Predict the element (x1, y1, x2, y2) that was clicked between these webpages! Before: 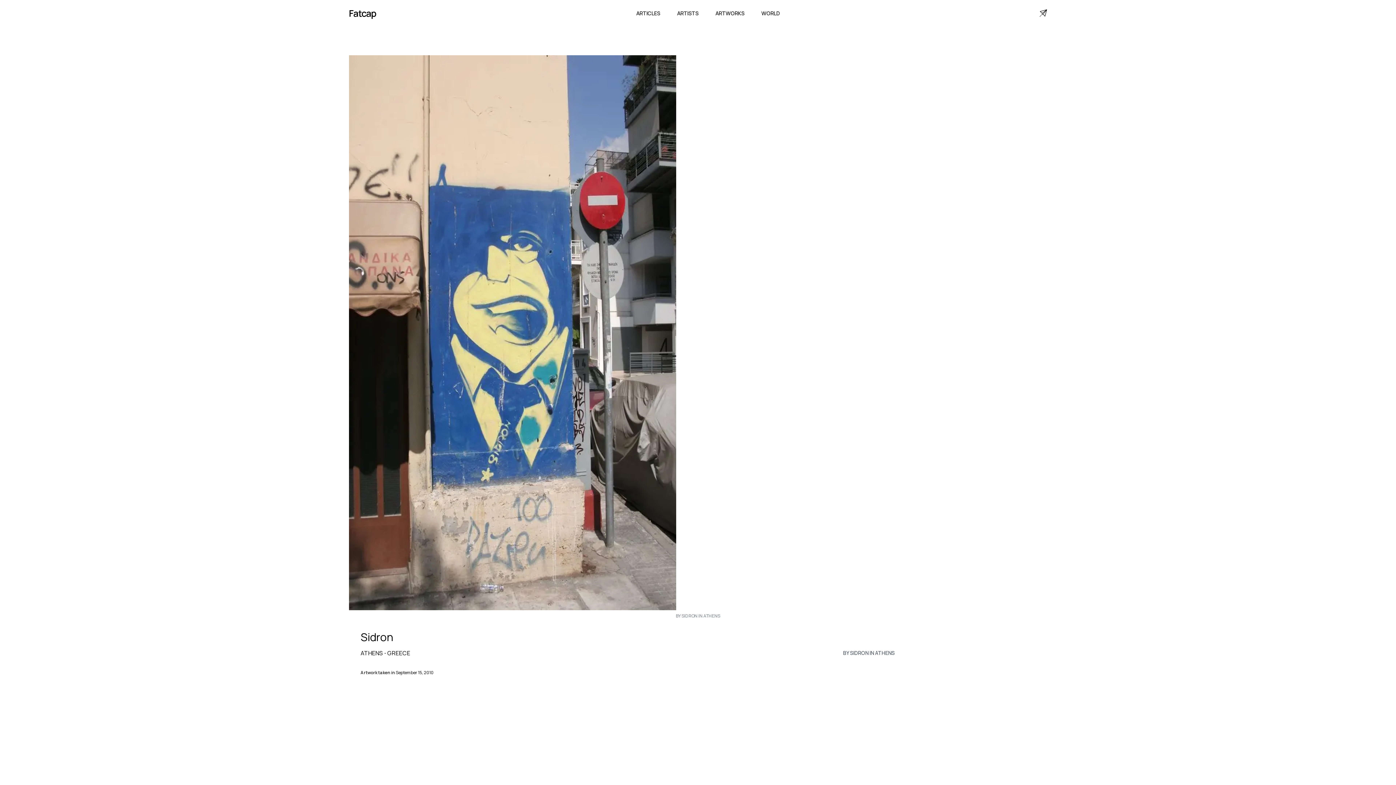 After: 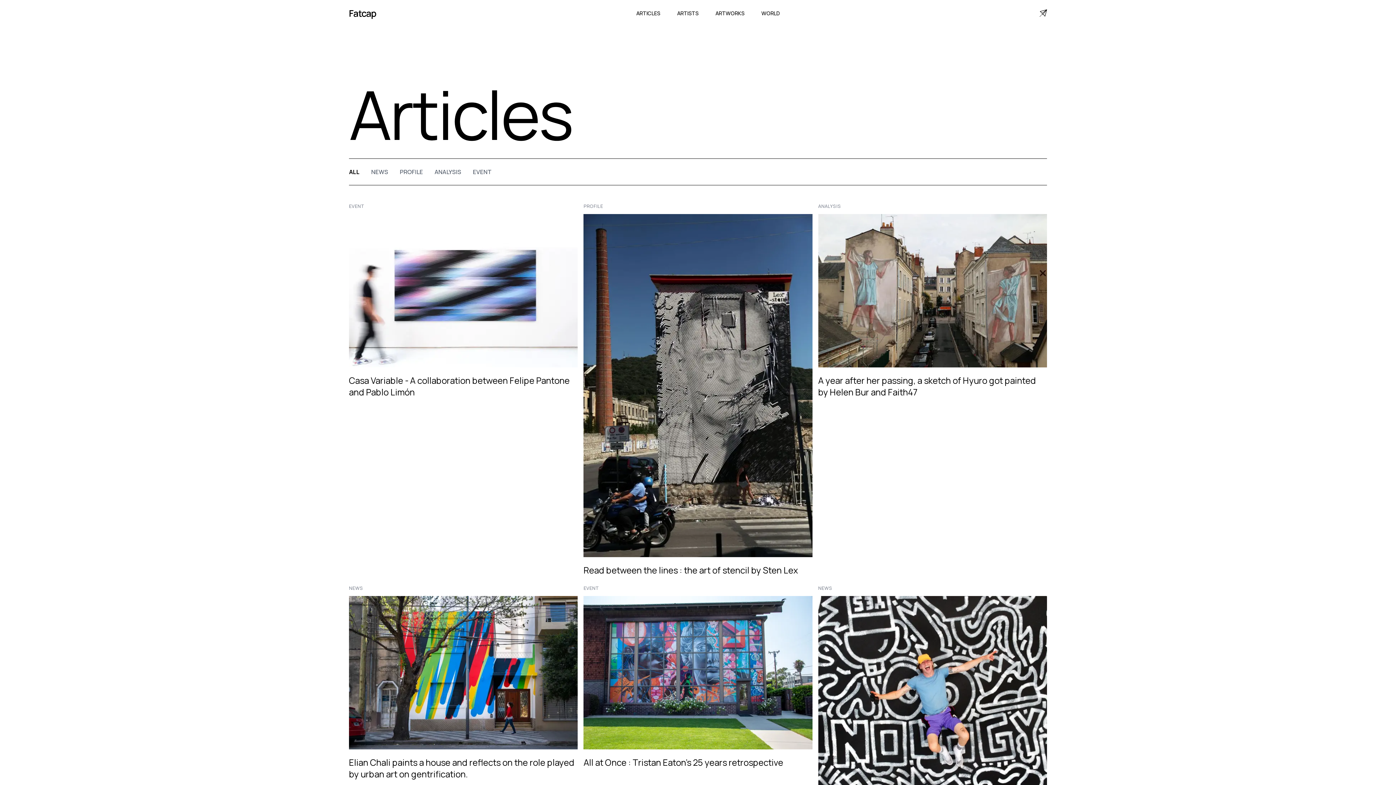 Action: bbox: (635, 9, 661, 16) label: ARTICLES